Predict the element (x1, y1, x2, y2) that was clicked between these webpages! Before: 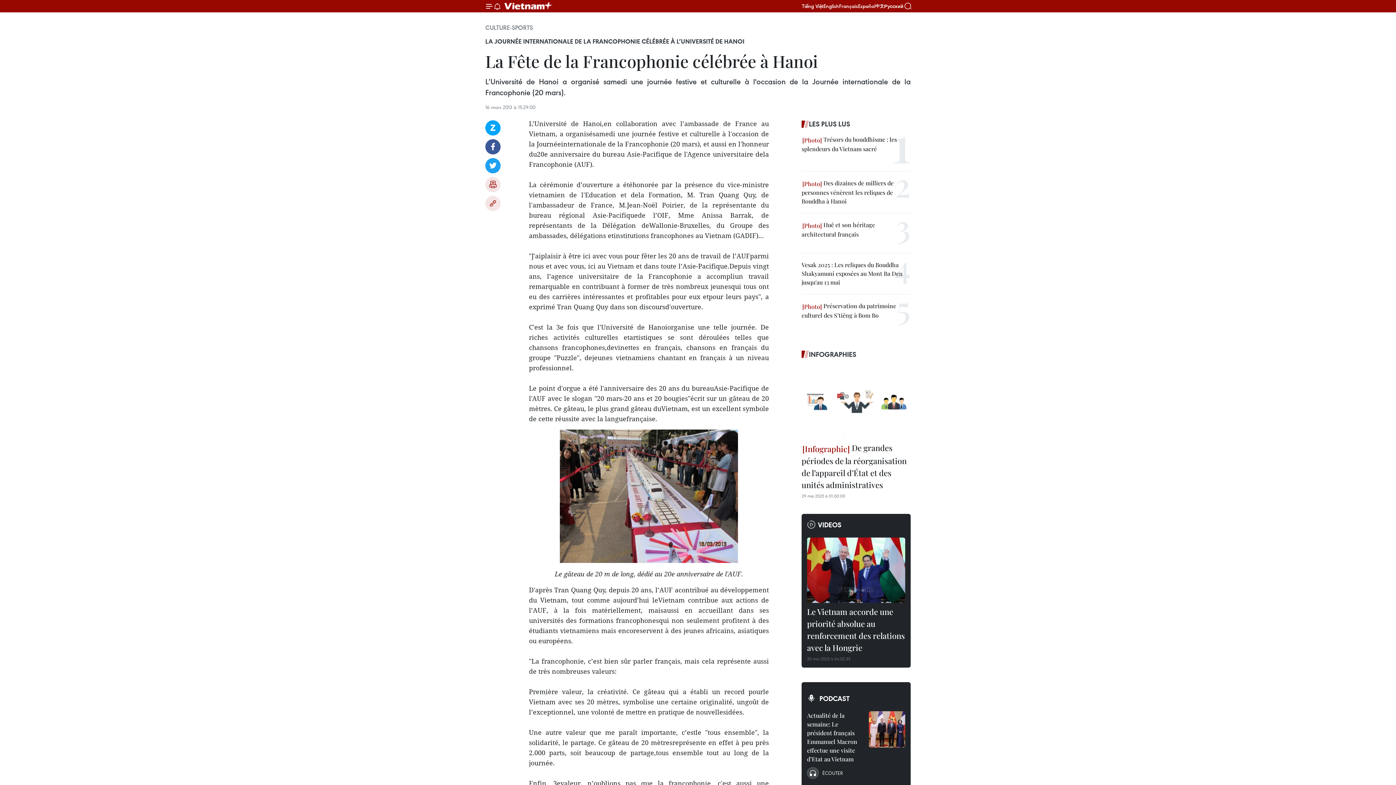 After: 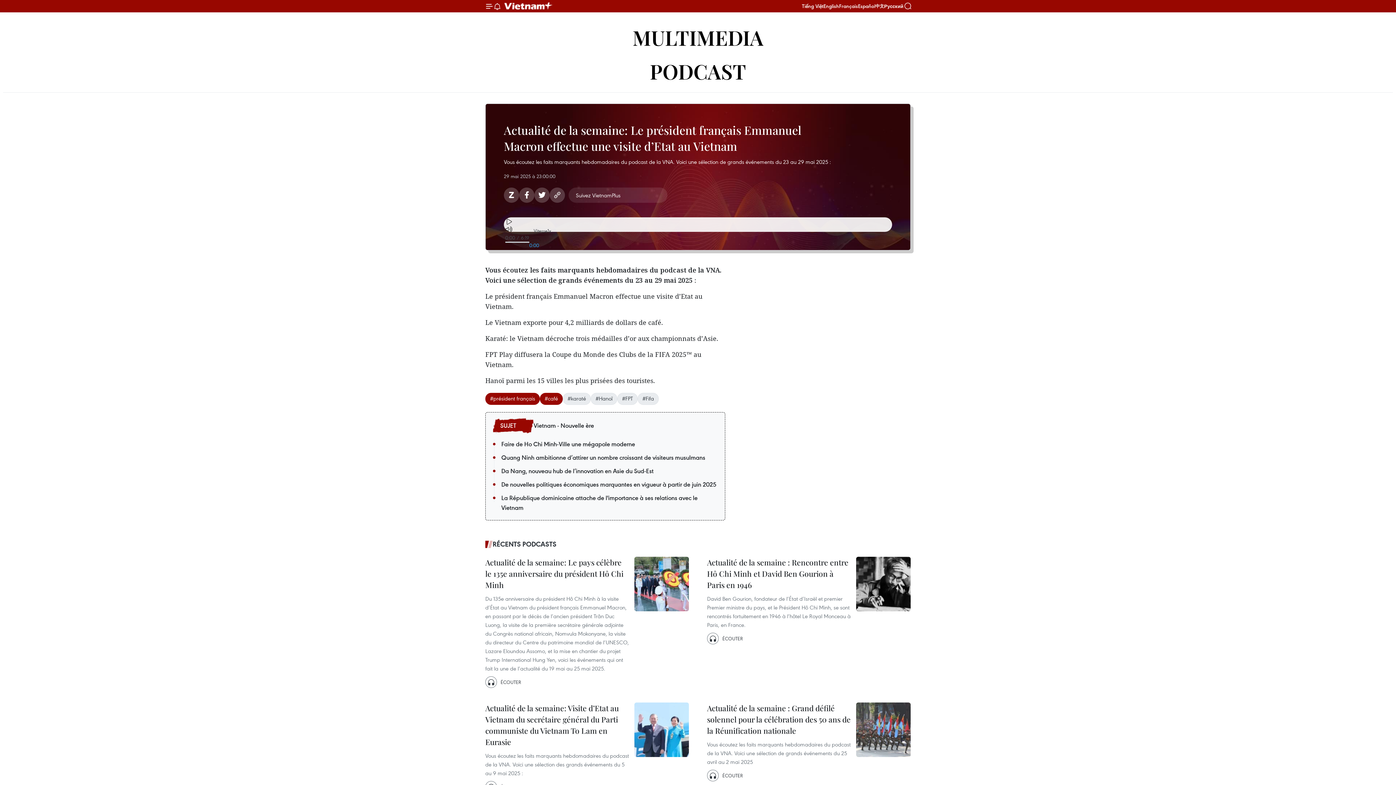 Action: label: ÉCOUTER bbox: (807, 767, 842, 779)